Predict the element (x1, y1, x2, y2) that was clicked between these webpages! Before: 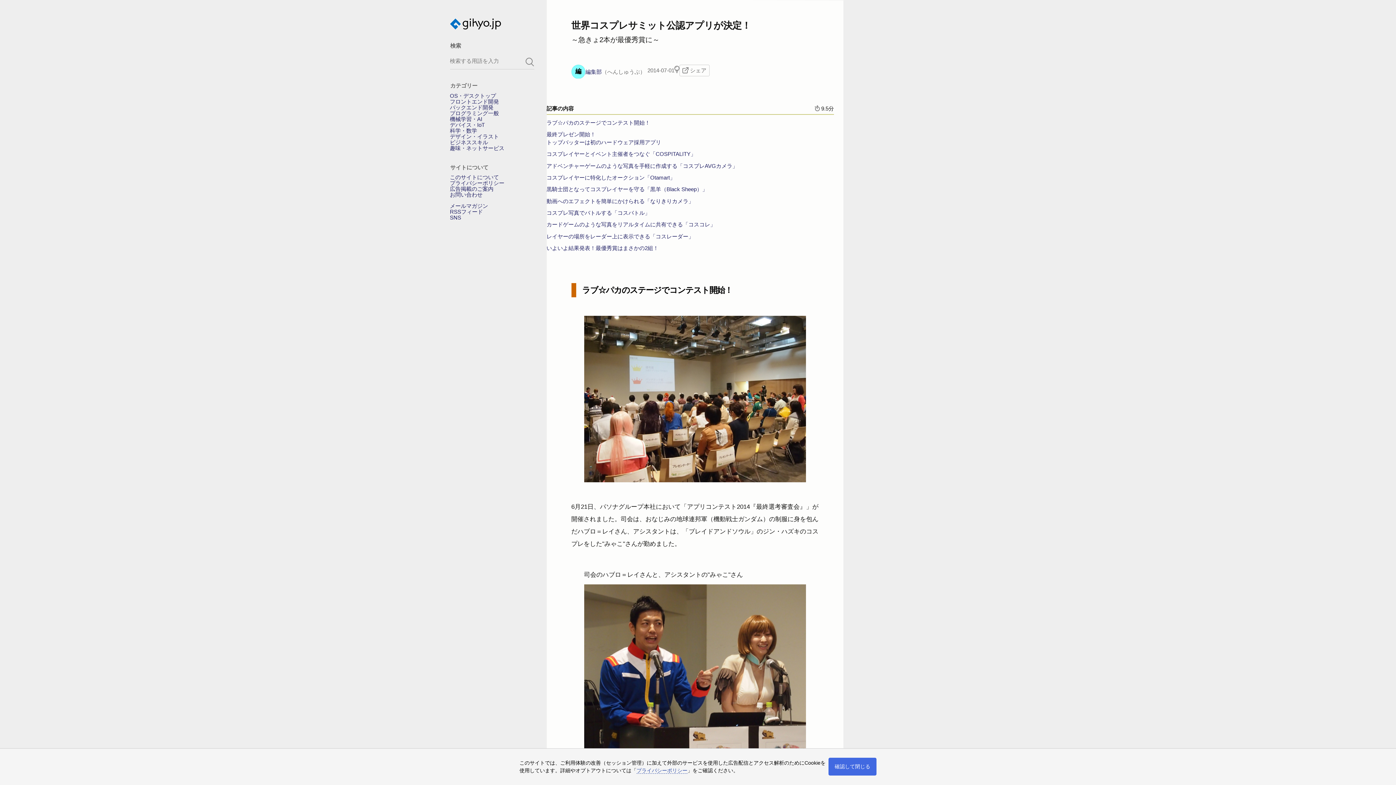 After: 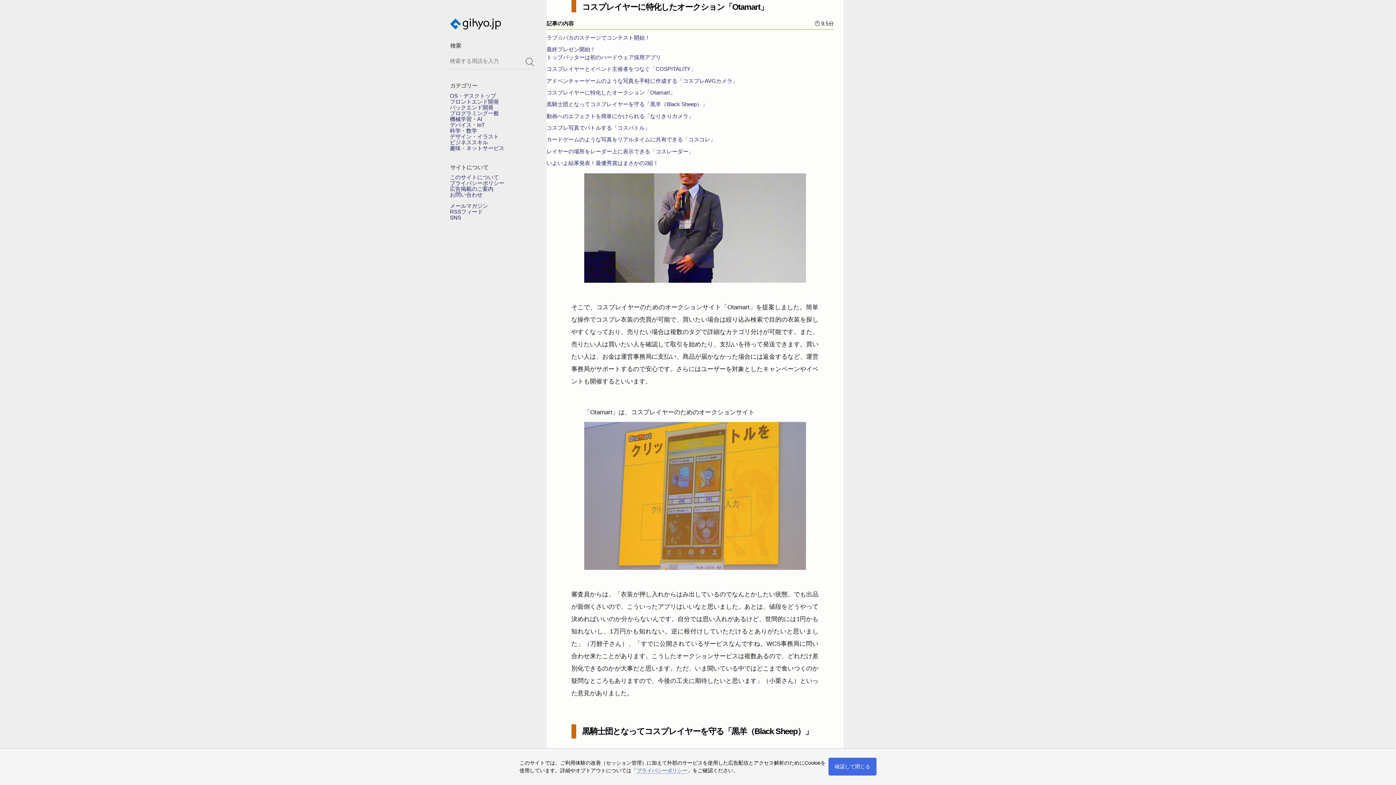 Action: bbox: (546, 174, 675, 180) label: コスプレイヤーに特化したオークション「Otamart」